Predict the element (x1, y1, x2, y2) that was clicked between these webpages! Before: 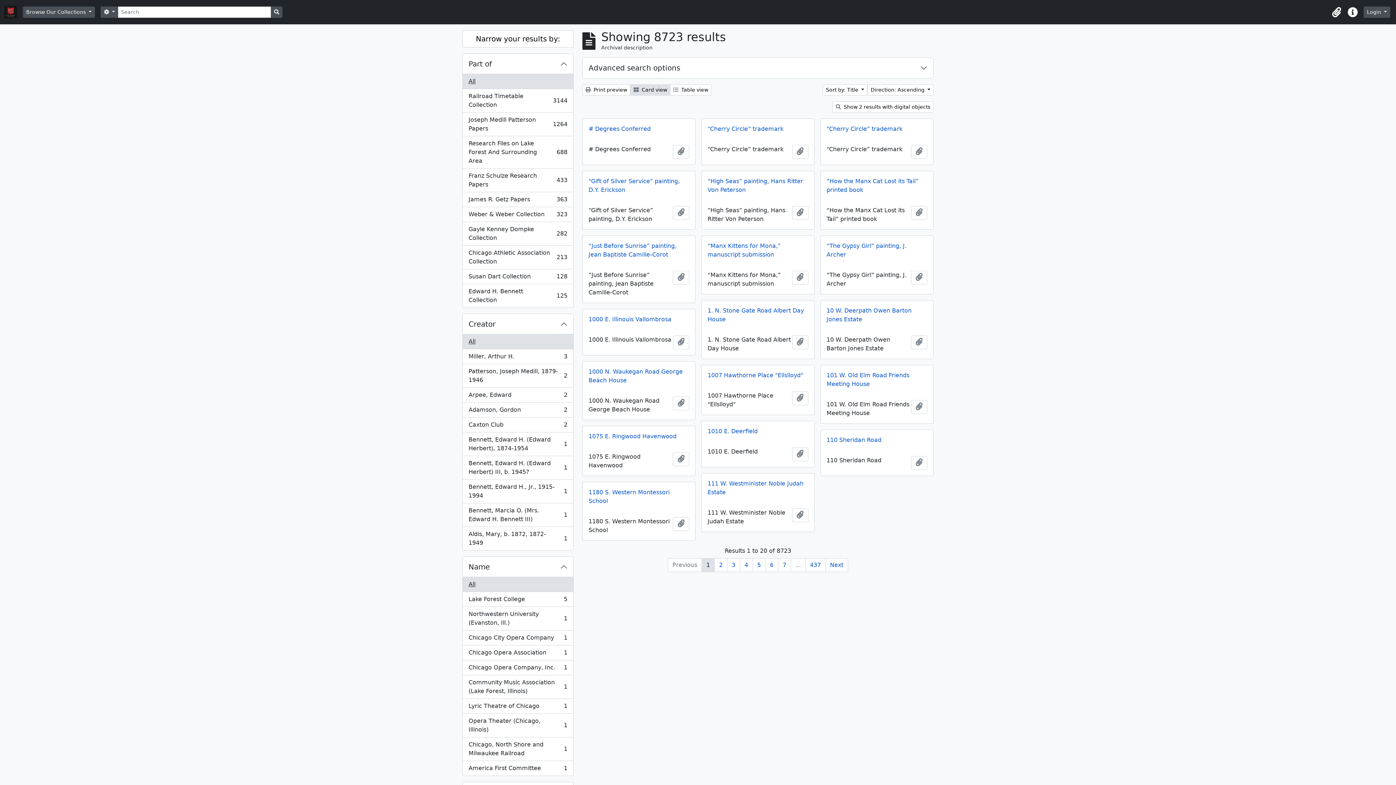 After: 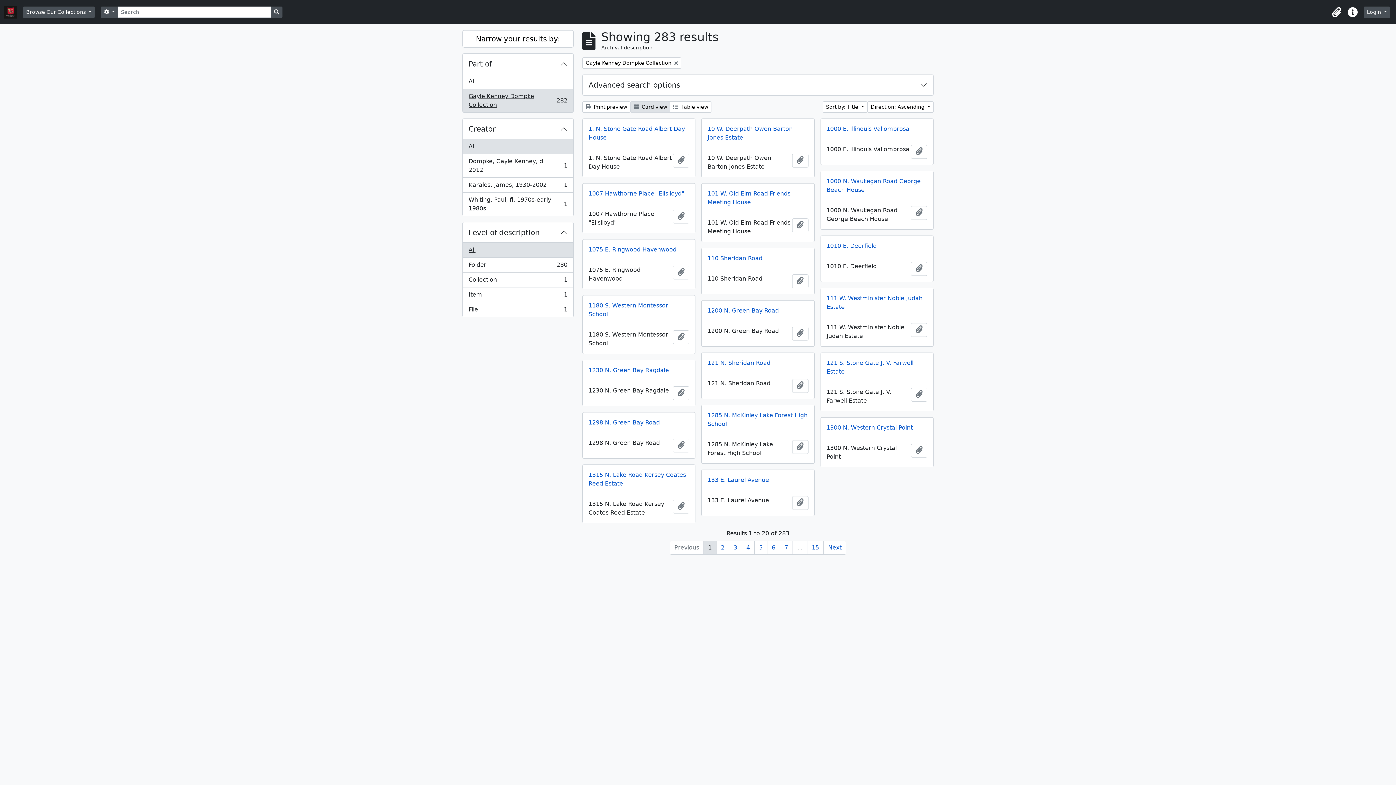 Action: label: Gayle Kenney Dompke Collection
, 282 results
282 bbox: (462, 222, 573, 245)